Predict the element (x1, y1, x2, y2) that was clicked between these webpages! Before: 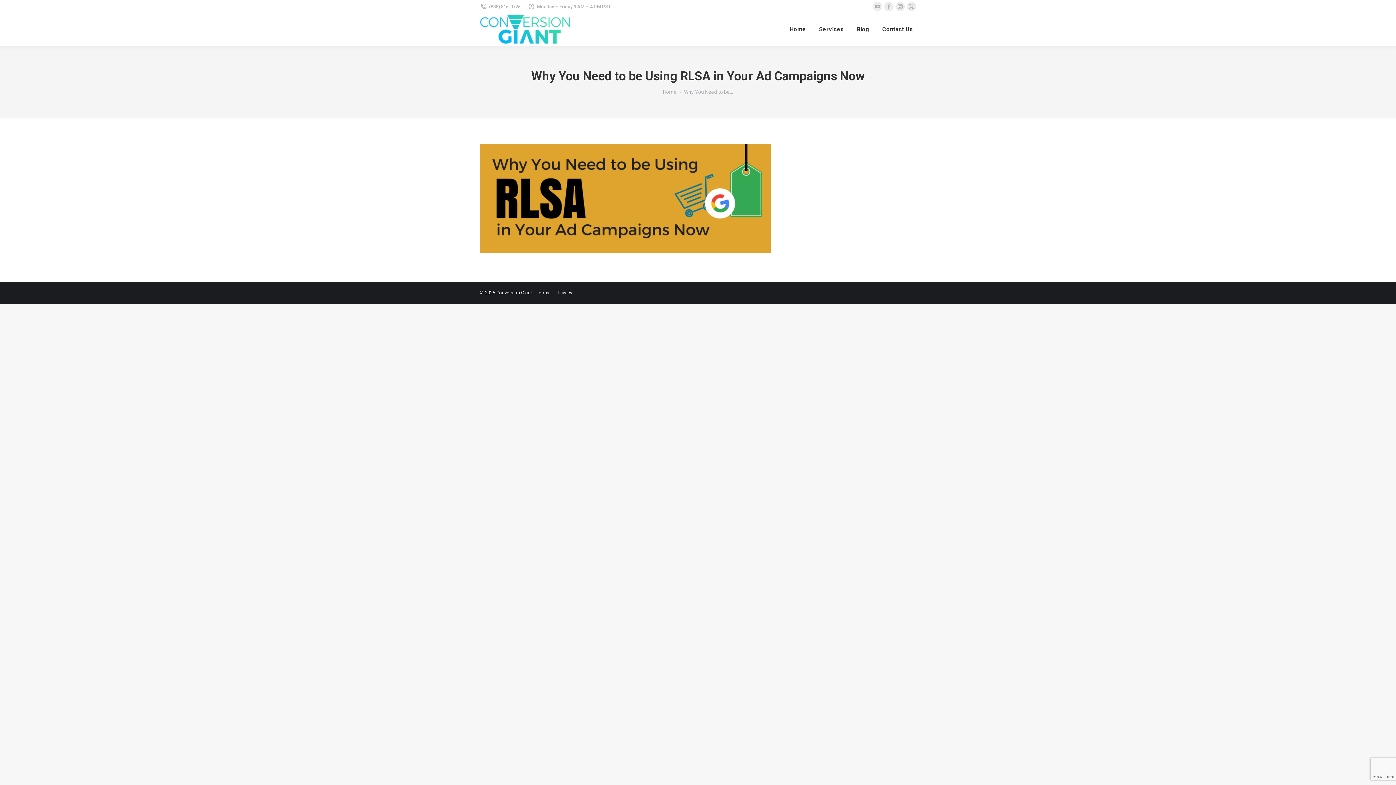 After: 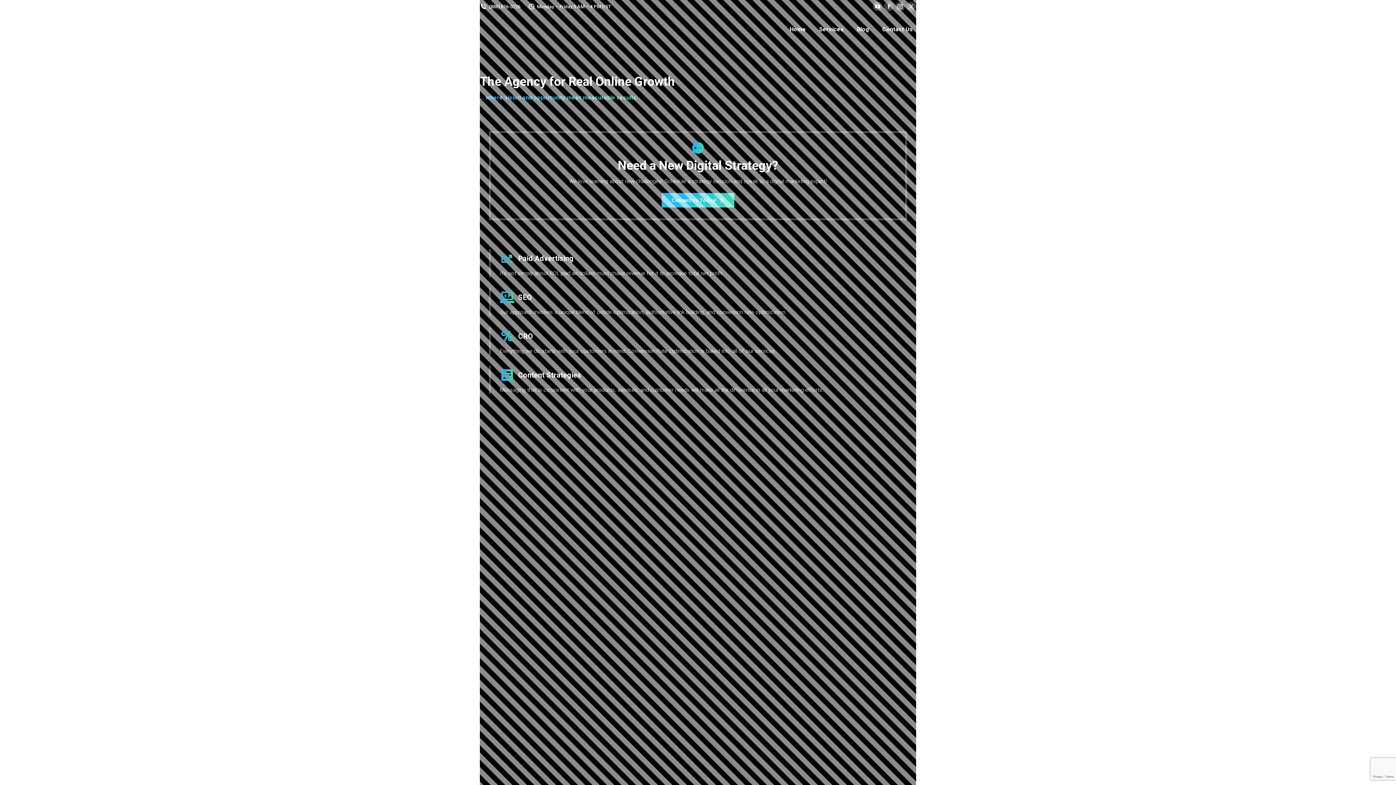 Action: bbox: (480, 14, 572, 44)